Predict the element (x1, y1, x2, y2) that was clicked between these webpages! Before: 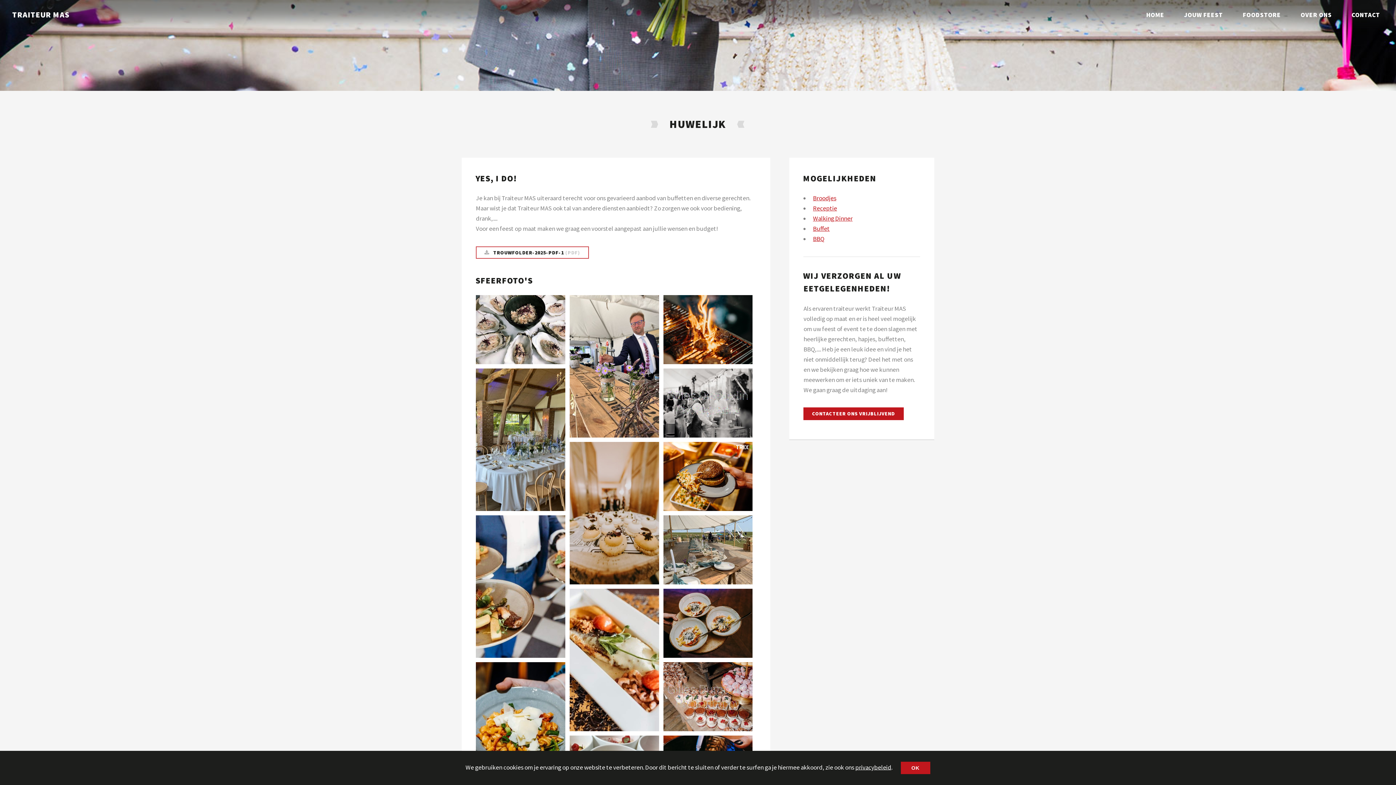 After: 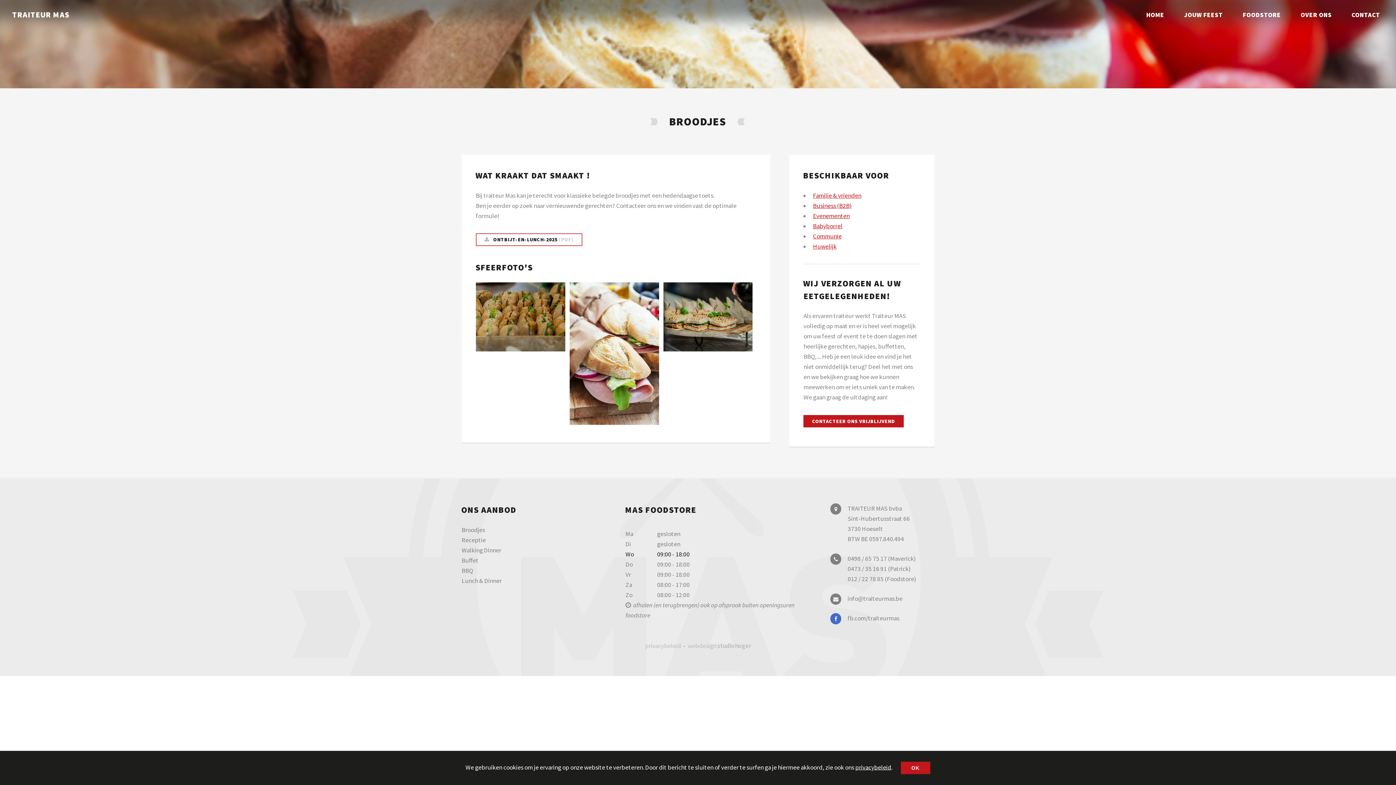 Action: bbox: (813, 194, 836, 202) label: Broodjes